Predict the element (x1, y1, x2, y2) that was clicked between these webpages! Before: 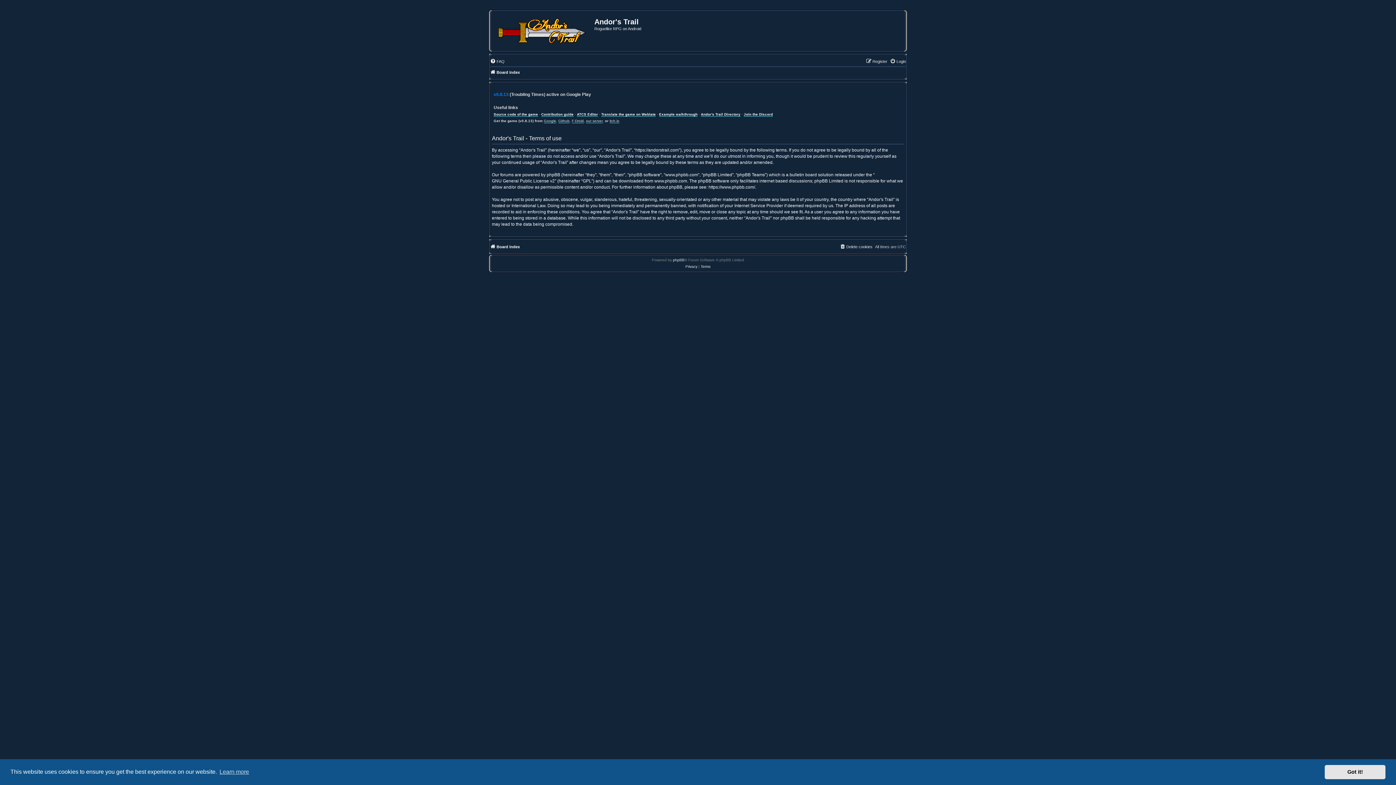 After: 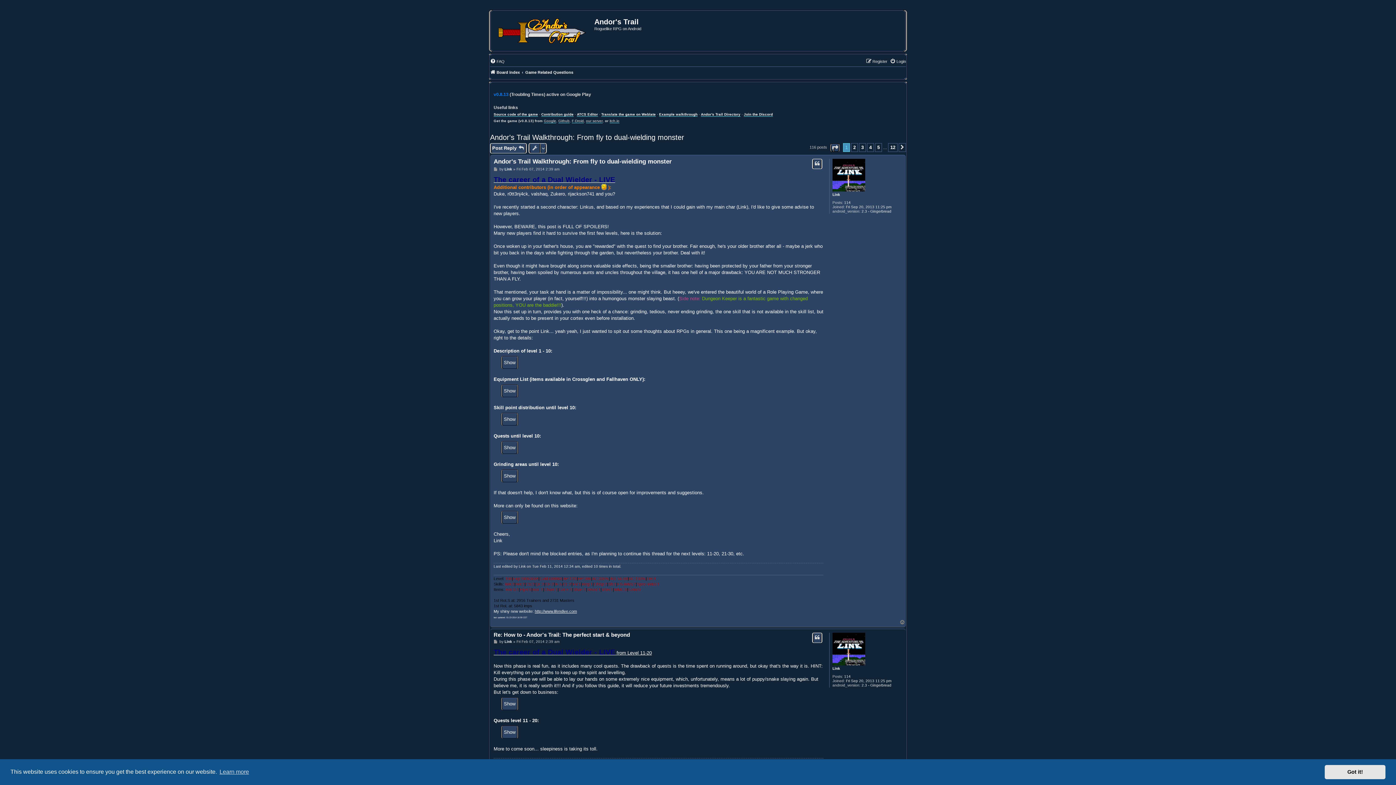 Action: bbox: (659, 112, 697, 116) label: Example walkthrough